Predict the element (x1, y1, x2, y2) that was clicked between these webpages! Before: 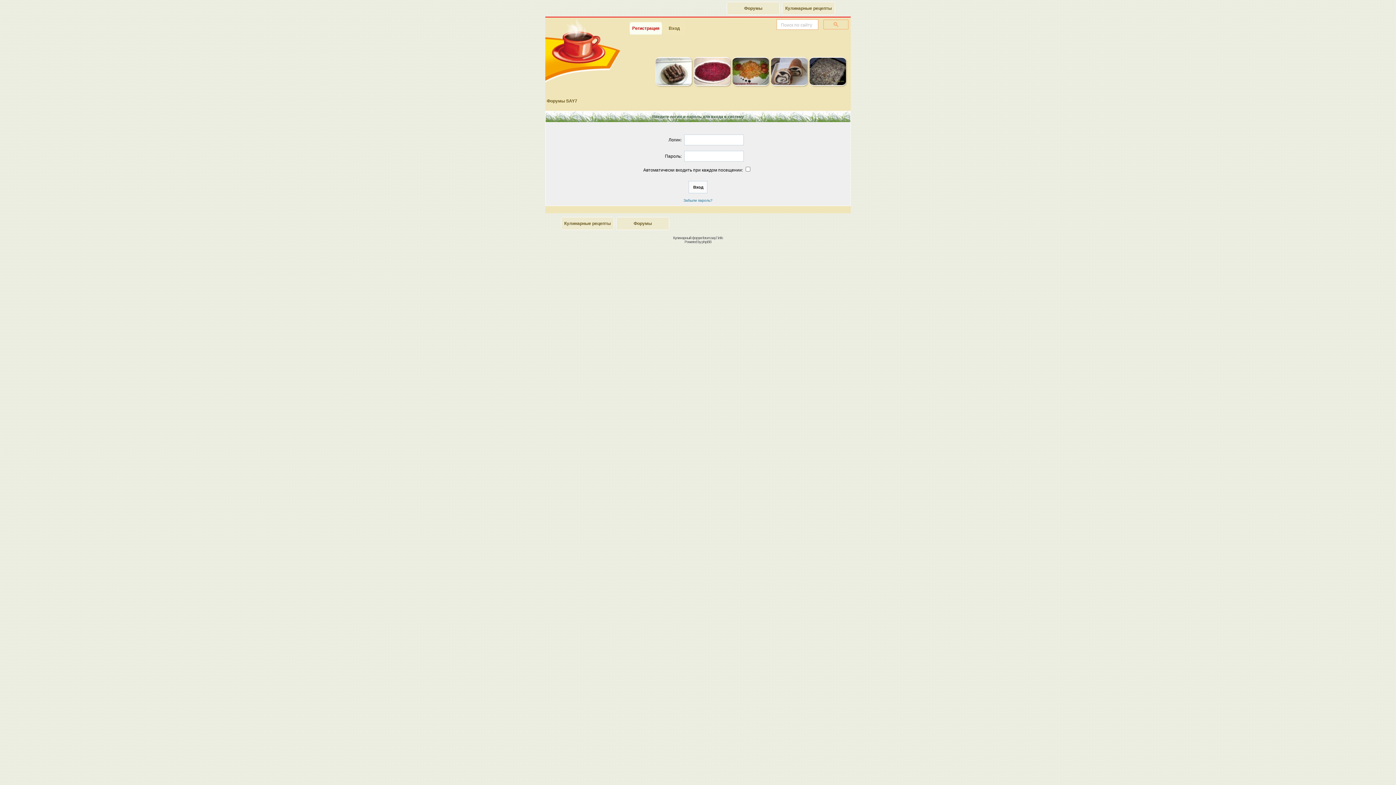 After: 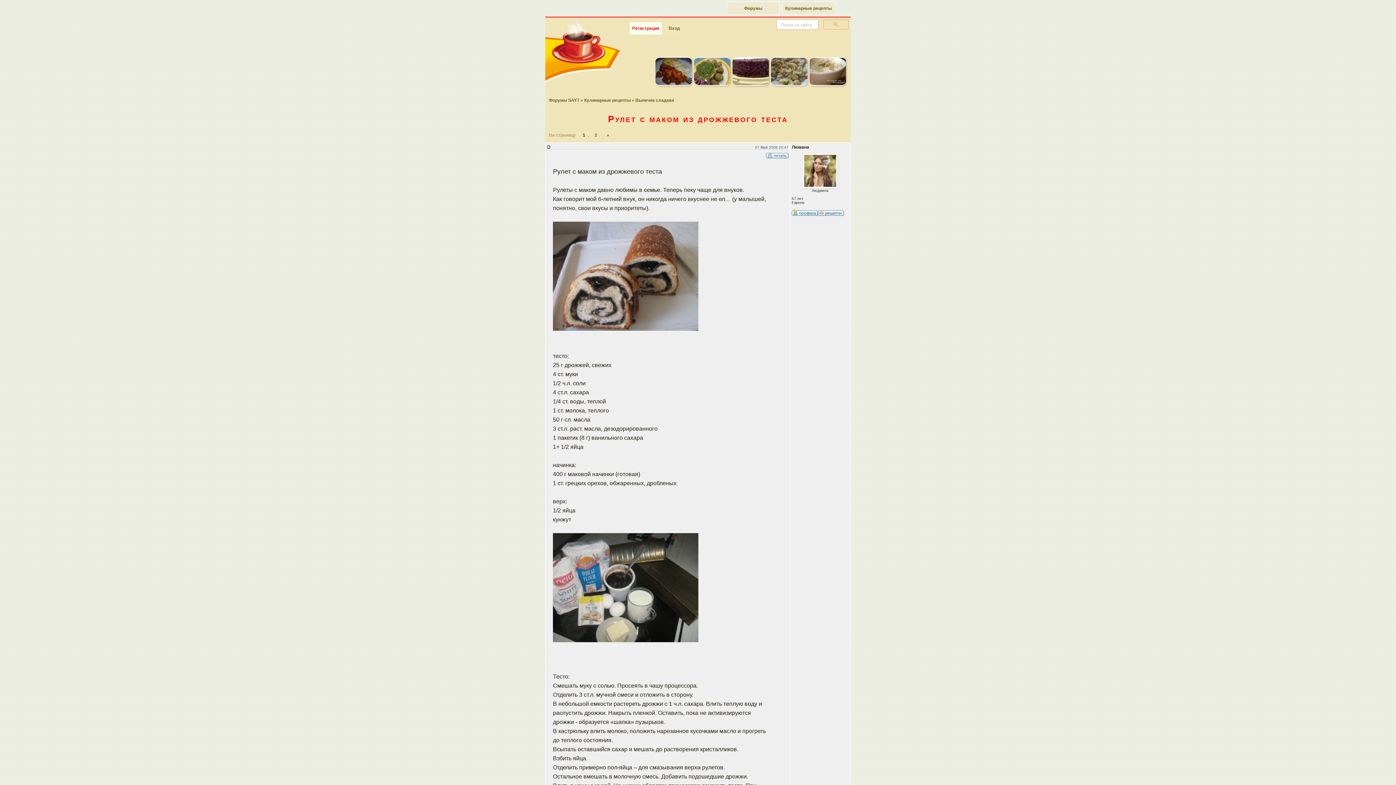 Action: bbox: (770, 80, 808, 88)